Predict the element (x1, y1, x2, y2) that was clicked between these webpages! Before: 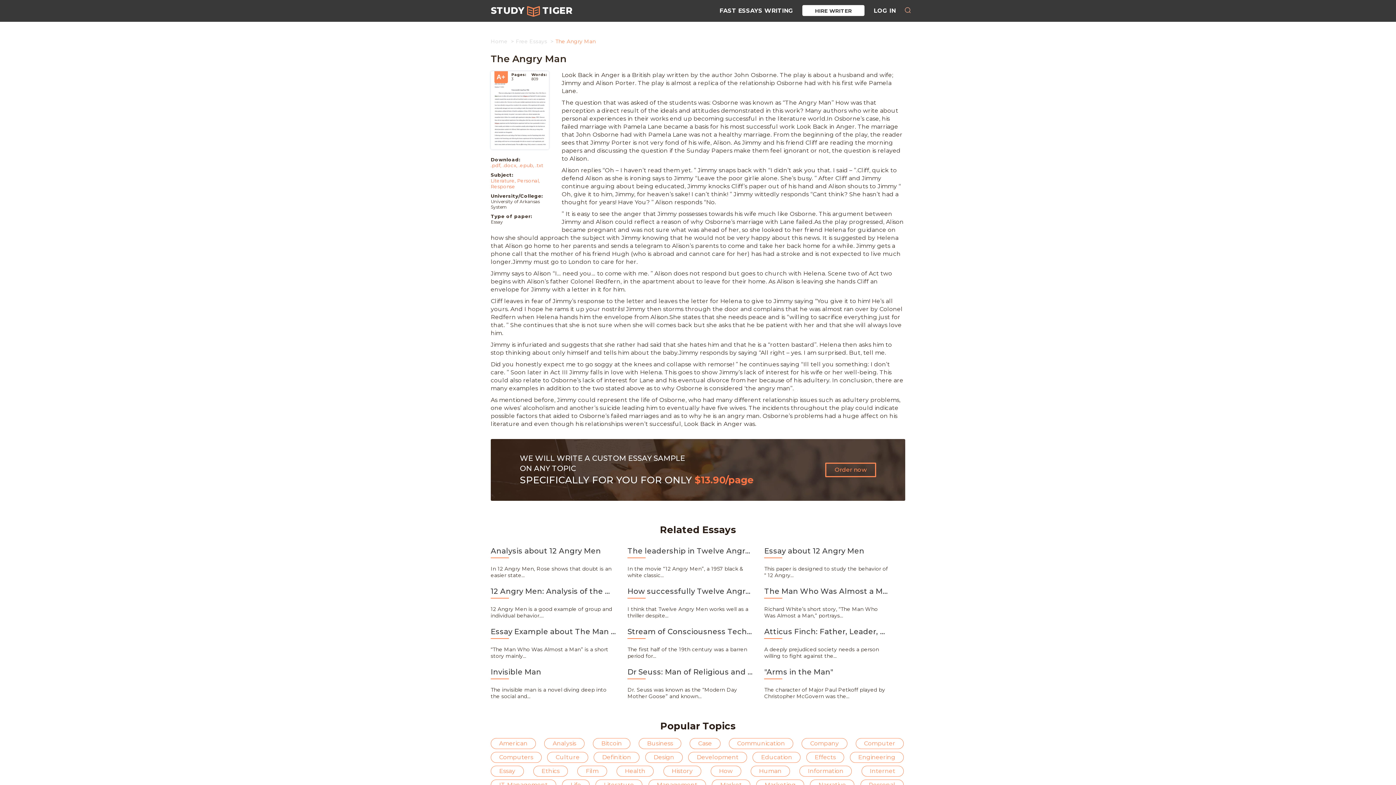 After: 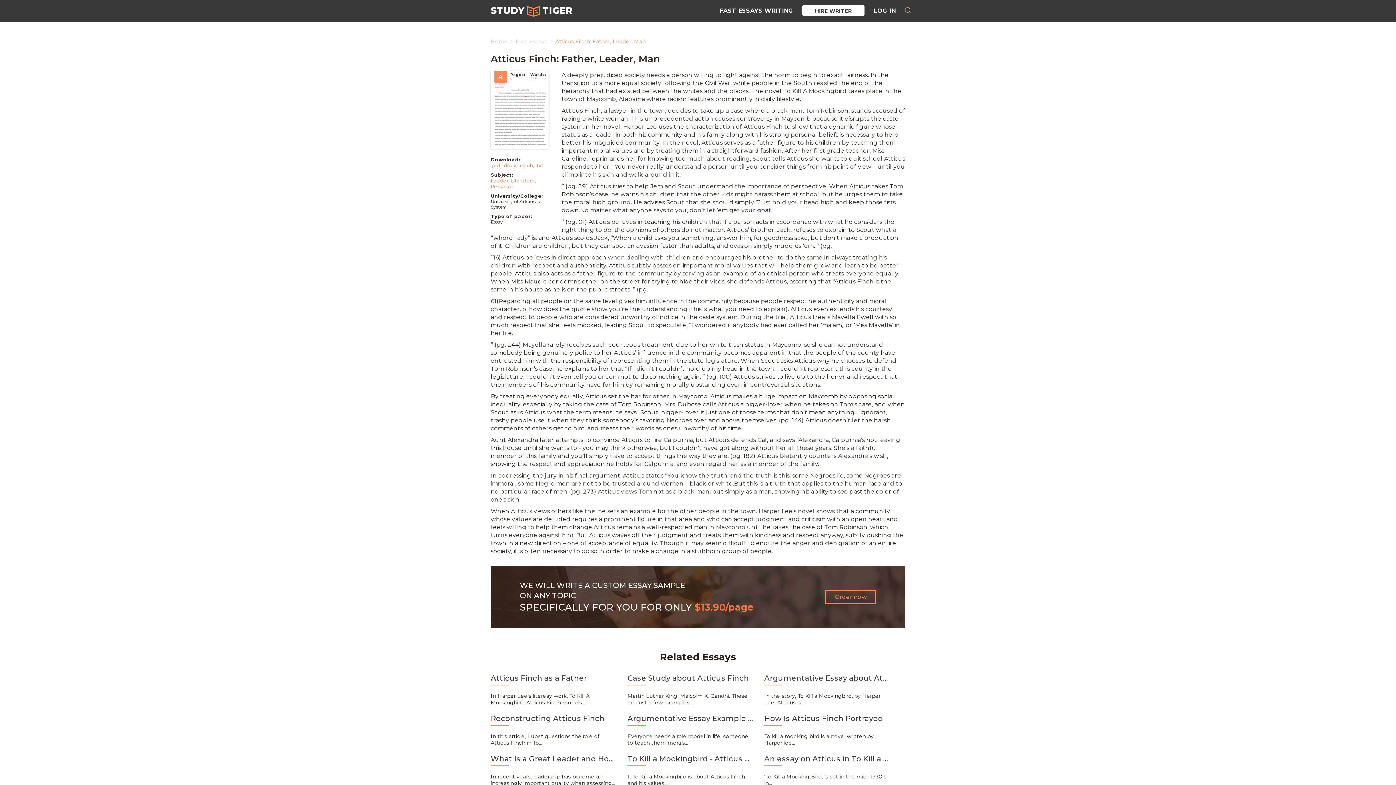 Action: bbox: (764, 627, 890, 641) label: Atticus Finch: Father, Leader, Man